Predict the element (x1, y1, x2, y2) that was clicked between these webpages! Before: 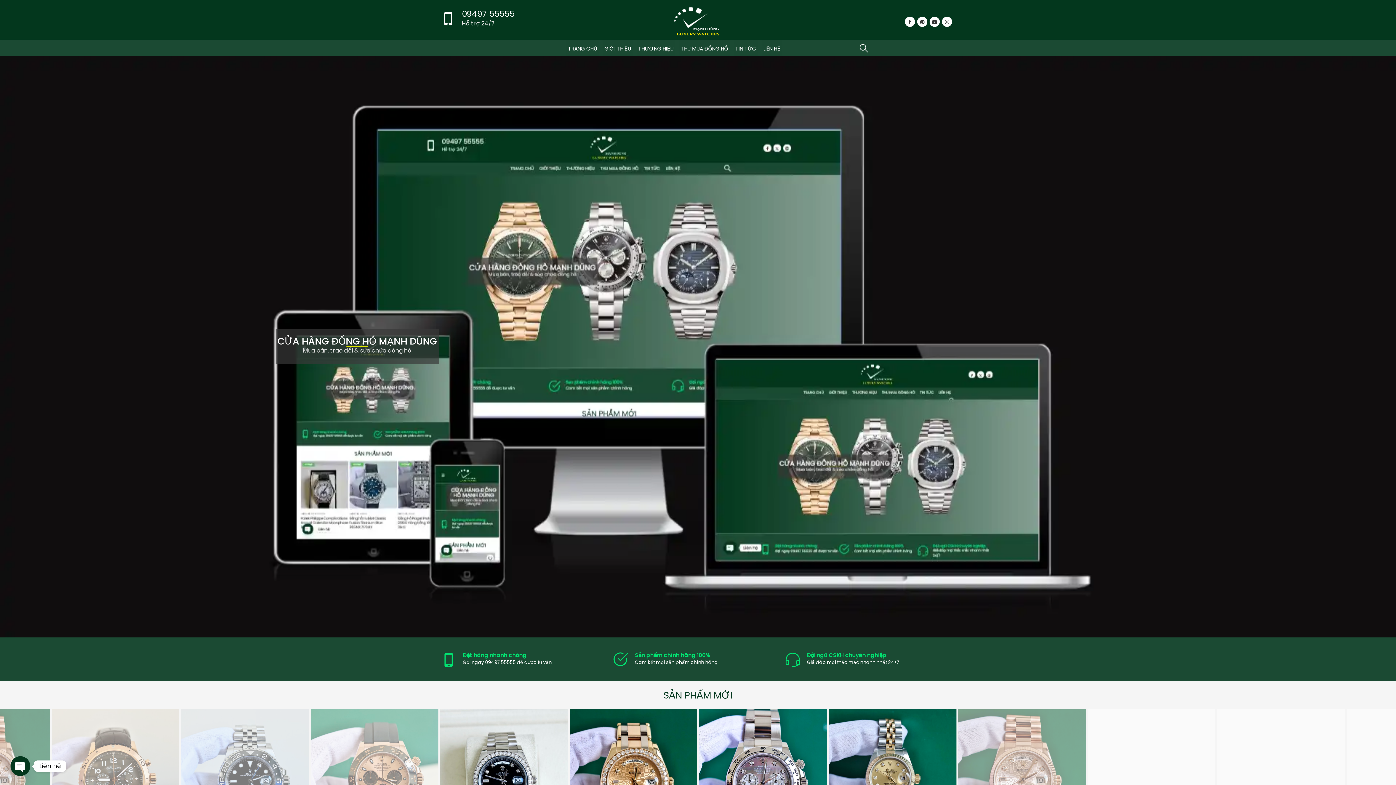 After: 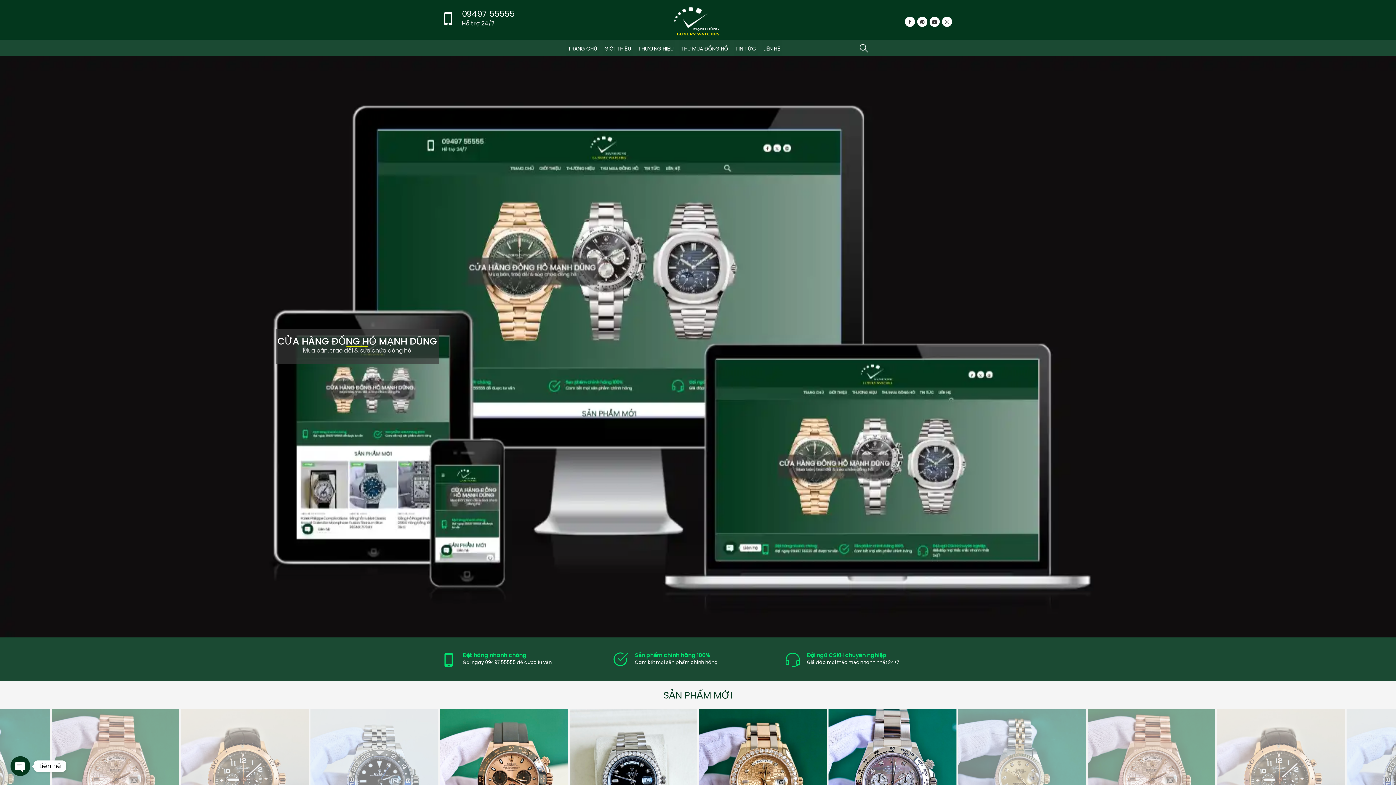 Action: label: 09497 55555 bbox: (440, 9, 514, 34)